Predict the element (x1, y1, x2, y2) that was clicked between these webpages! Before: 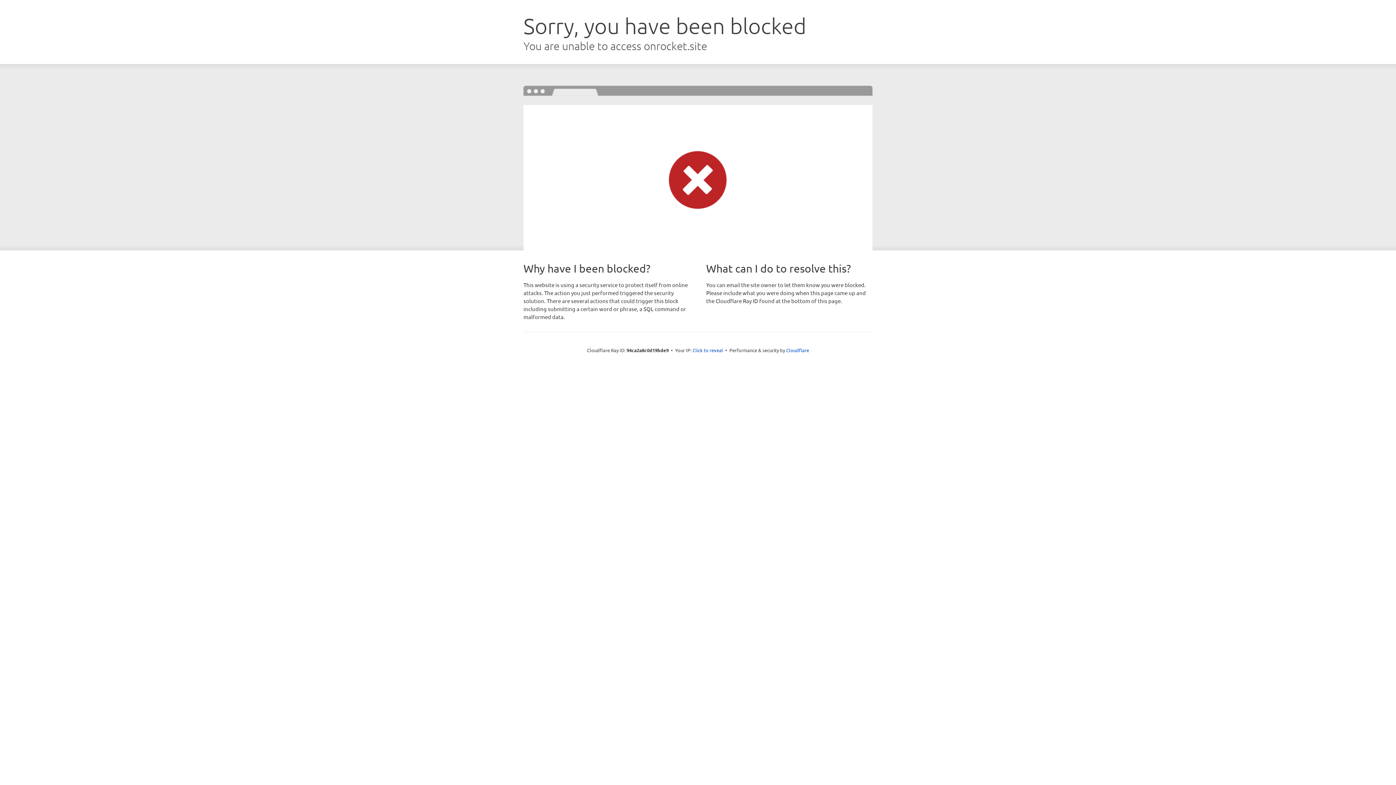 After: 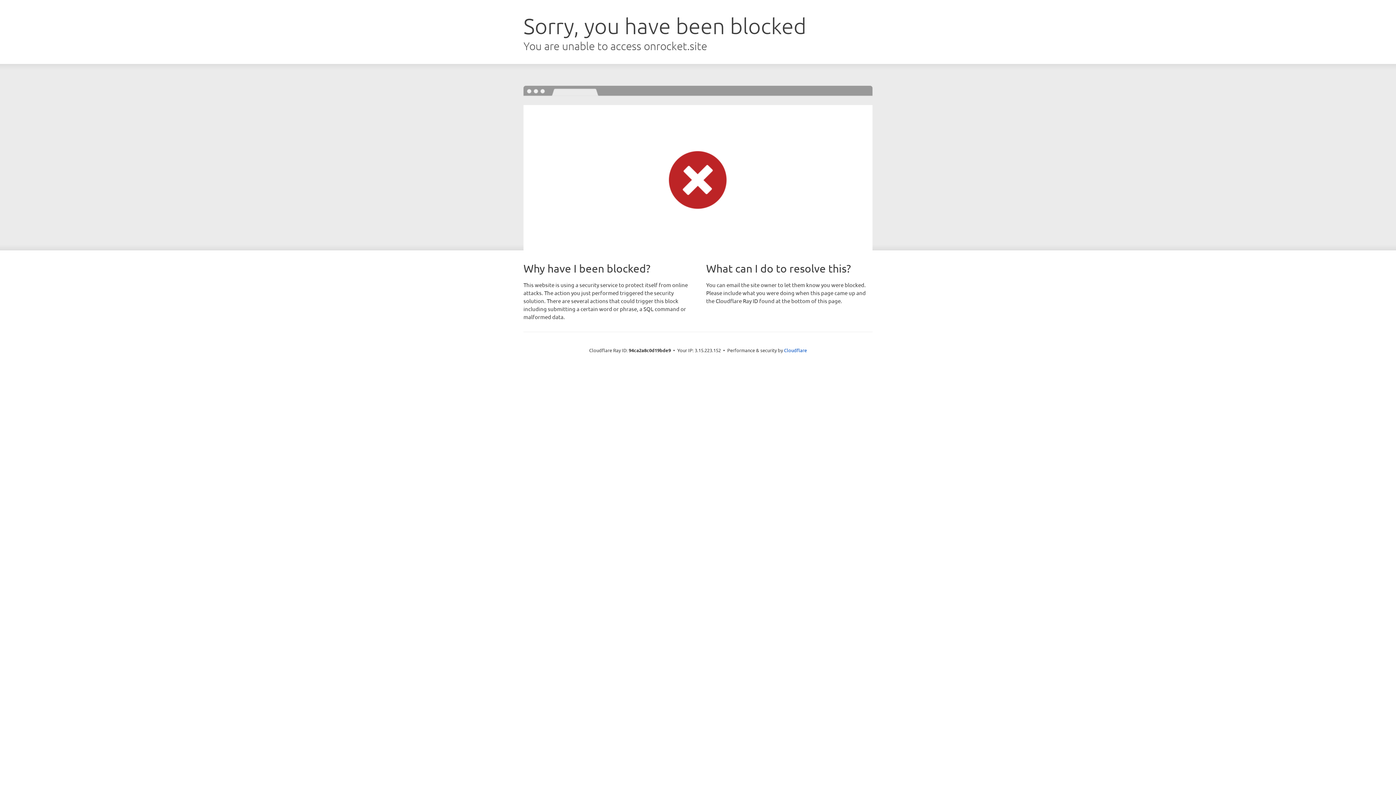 Action: bbox: (692, 346, 723, 353) label: Click to reveal